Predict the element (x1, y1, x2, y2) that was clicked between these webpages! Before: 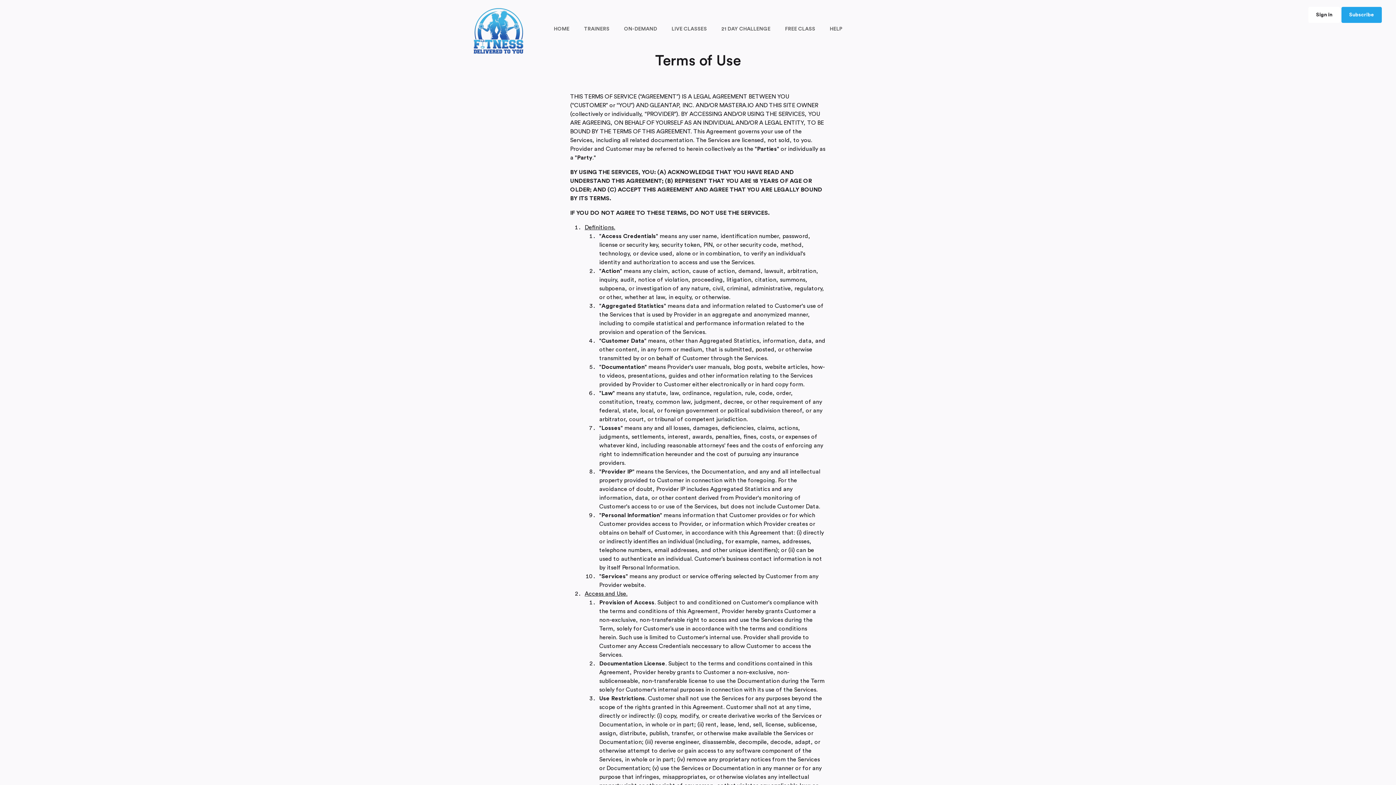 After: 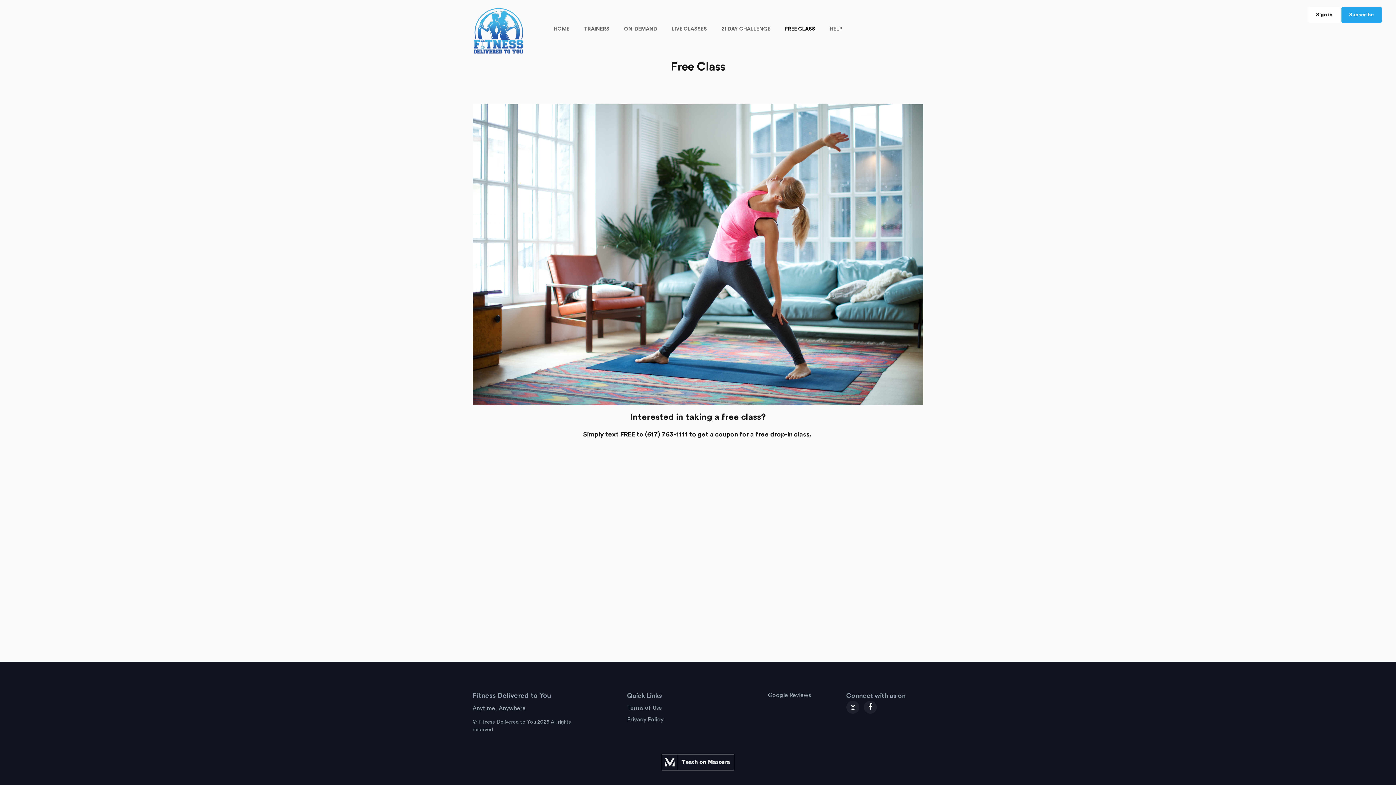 Action: bbox: (785, 25, 815, 32) label: FREE CLASS